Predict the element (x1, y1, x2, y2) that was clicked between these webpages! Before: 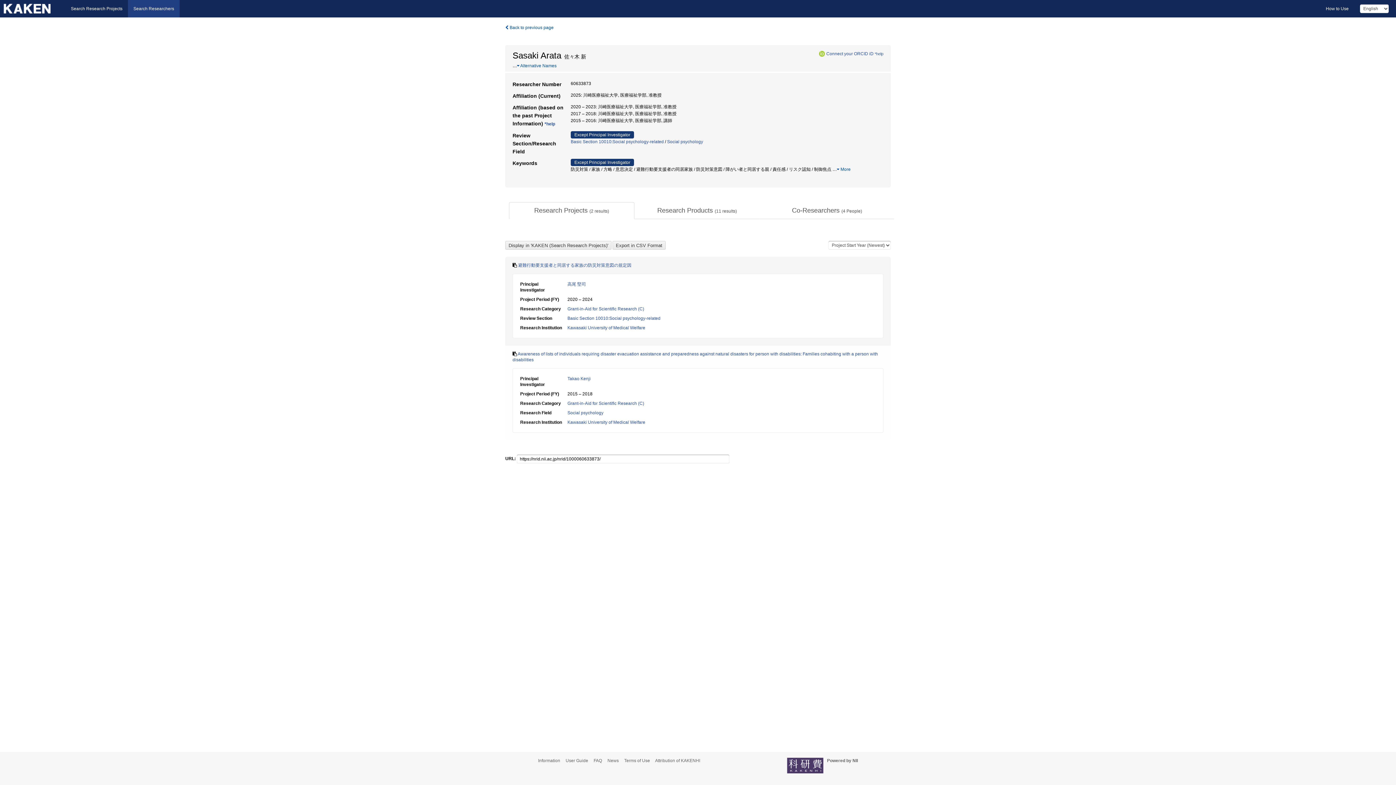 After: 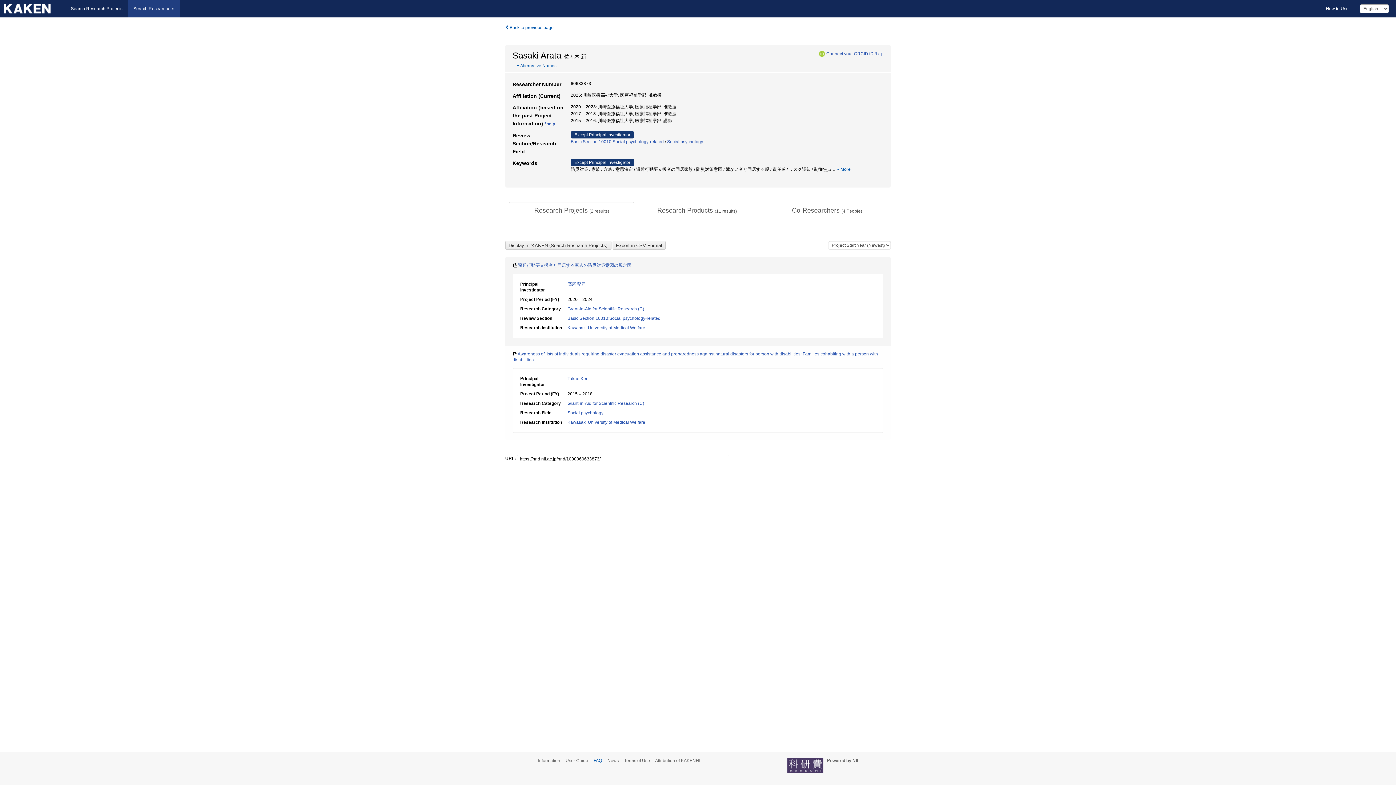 Action: label: FAQ bbox: (593, 758, 606, 763)